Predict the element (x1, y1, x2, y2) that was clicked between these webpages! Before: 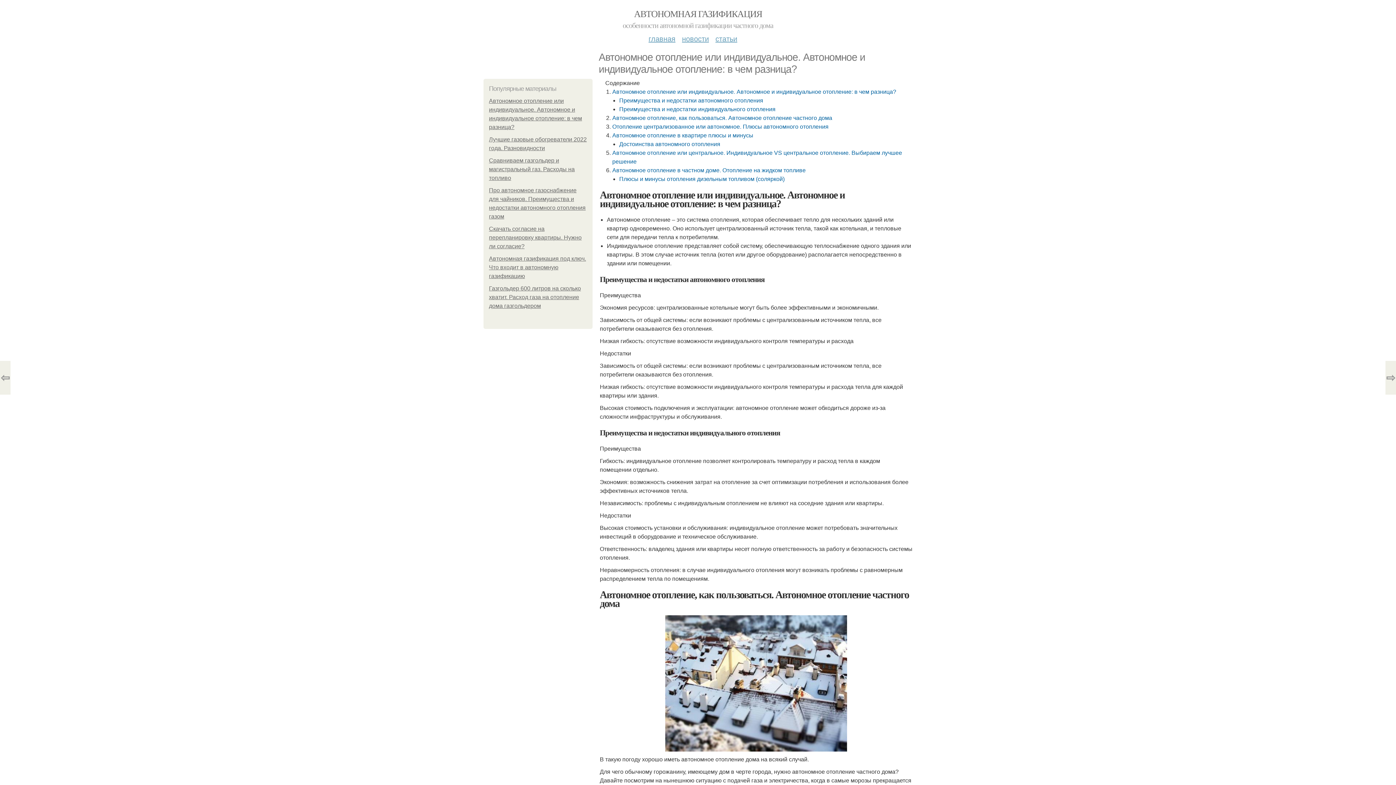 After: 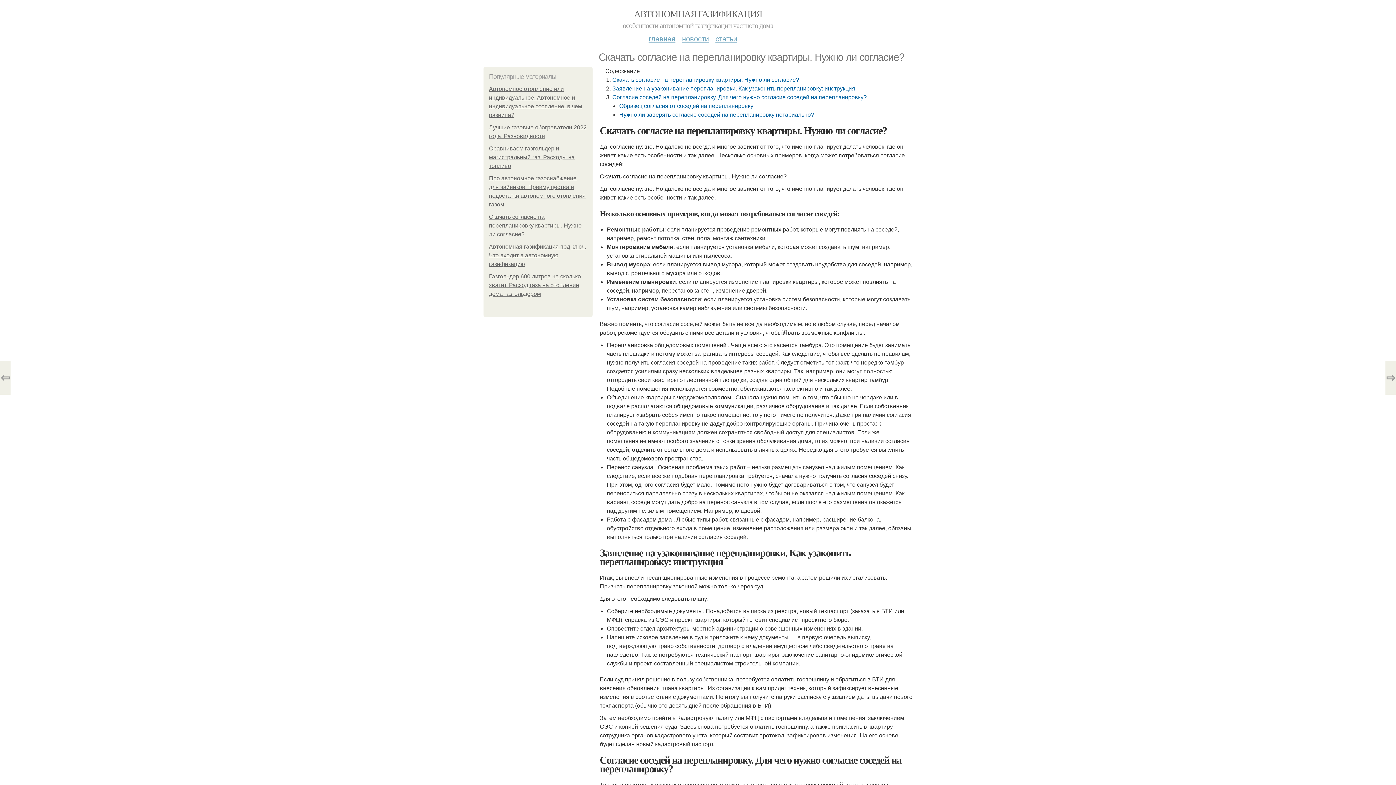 Action: label: Скачать согласие на перепланировку квартиры. Нужно ли согласие? bbox: (489, 225, 581, 249)